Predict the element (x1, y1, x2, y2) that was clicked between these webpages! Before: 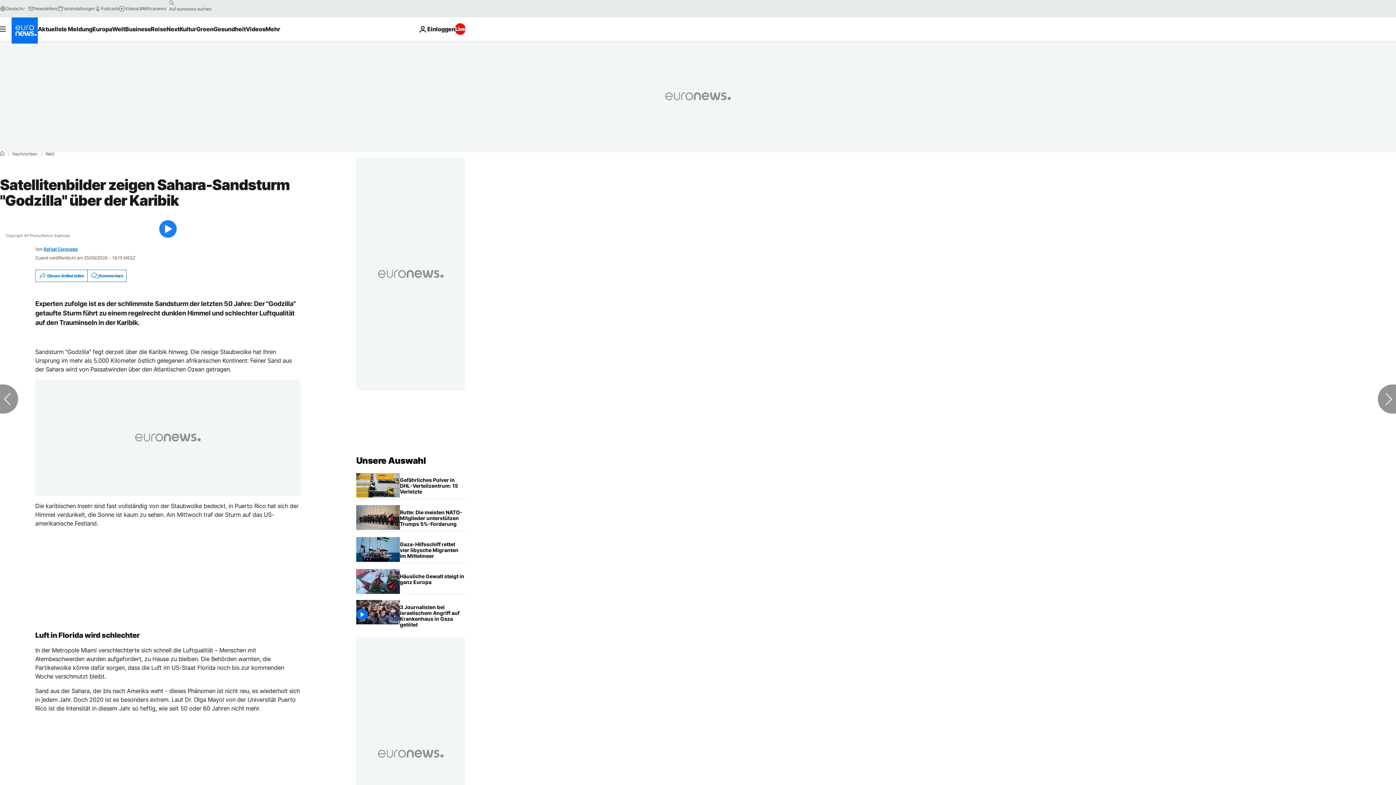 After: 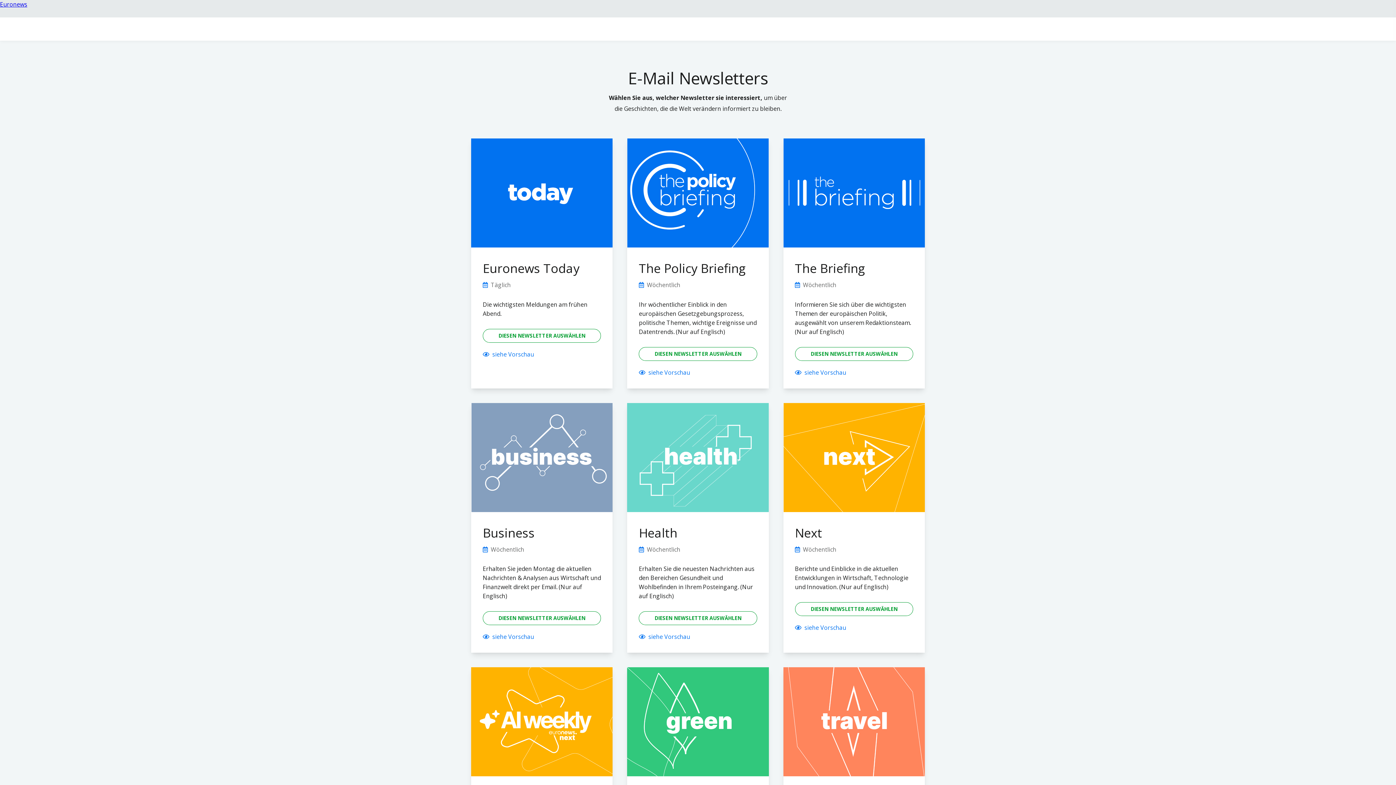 Action: label: Newsletters bbox: (28, 5, 57, 11)